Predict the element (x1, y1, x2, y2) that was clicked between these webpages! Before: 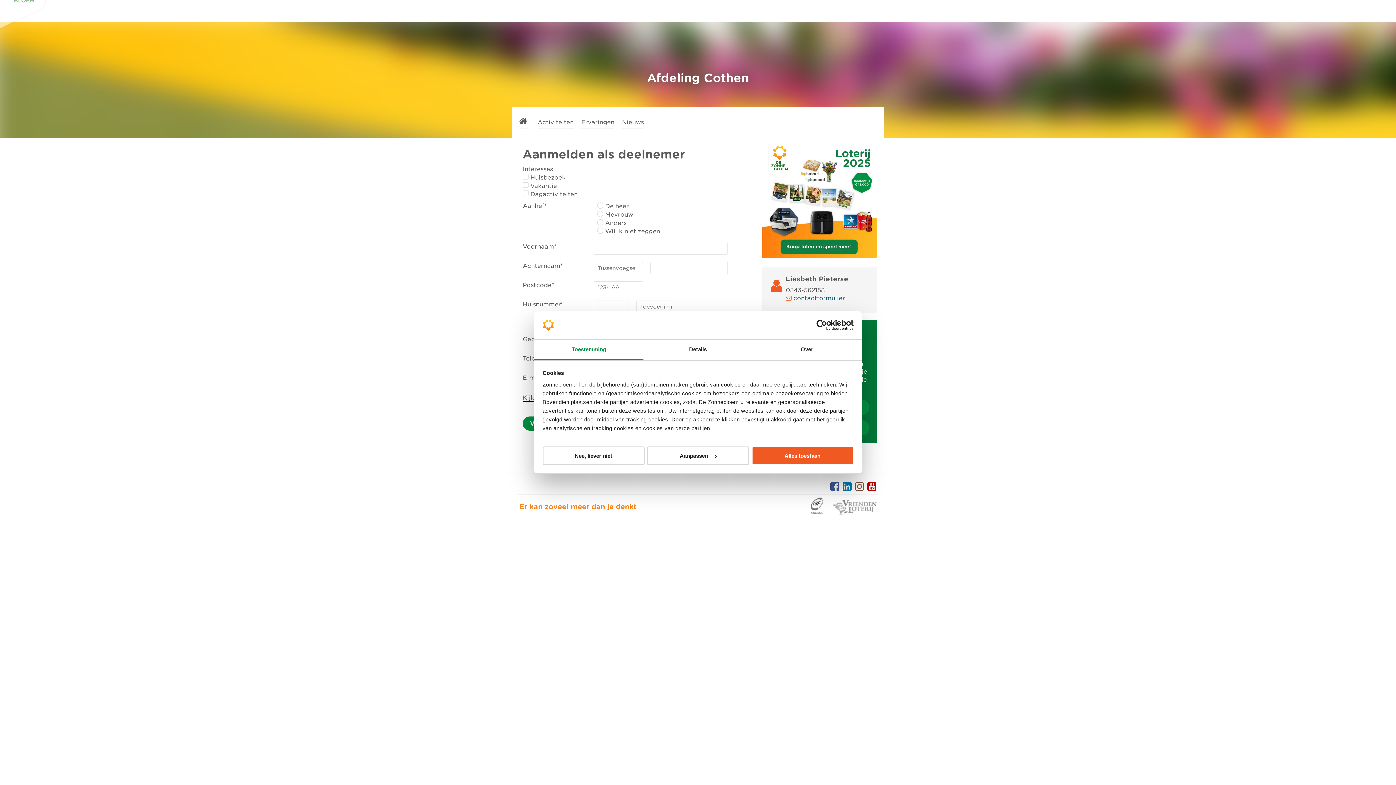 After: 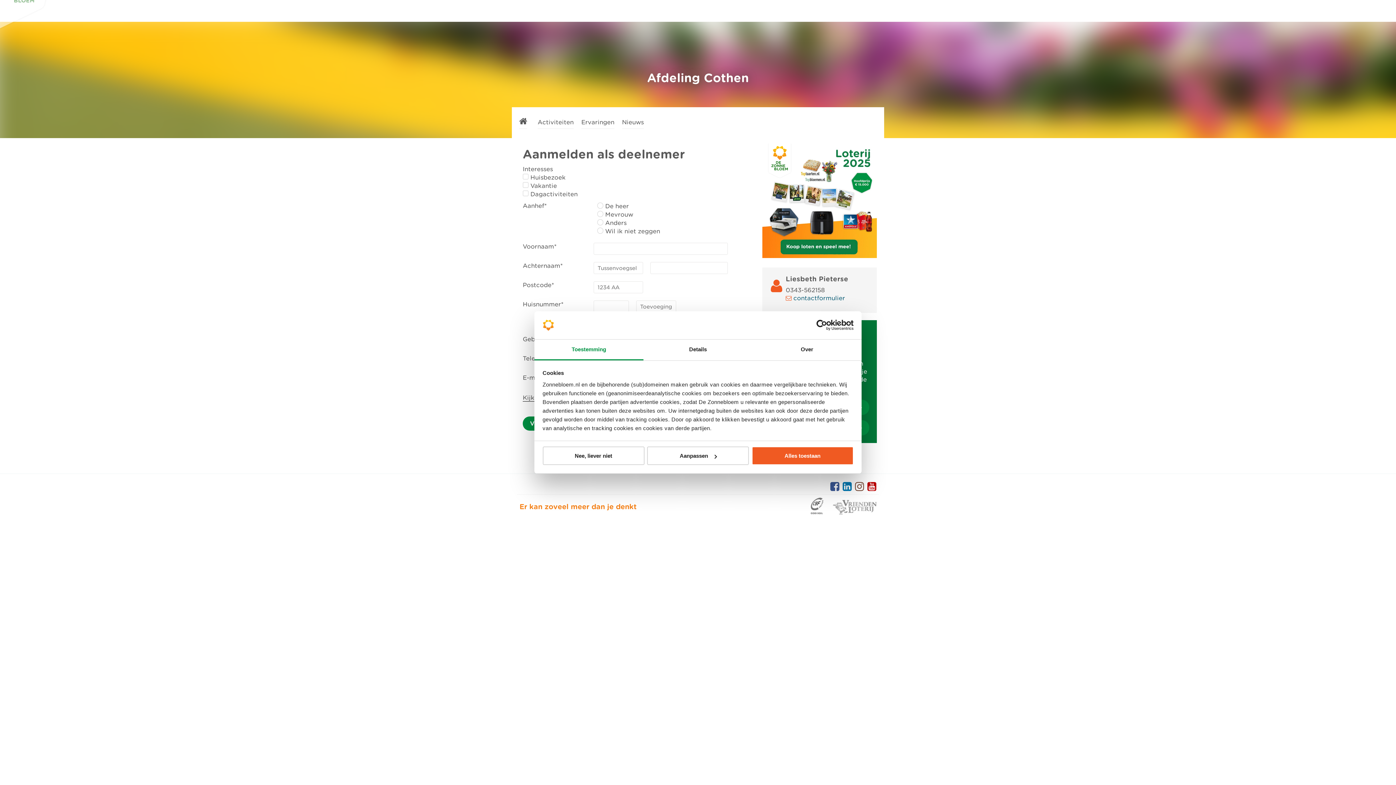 Action: bbox: (790, 320, 853, 330) label: Usercentrics Cookiebot - opens in a new window